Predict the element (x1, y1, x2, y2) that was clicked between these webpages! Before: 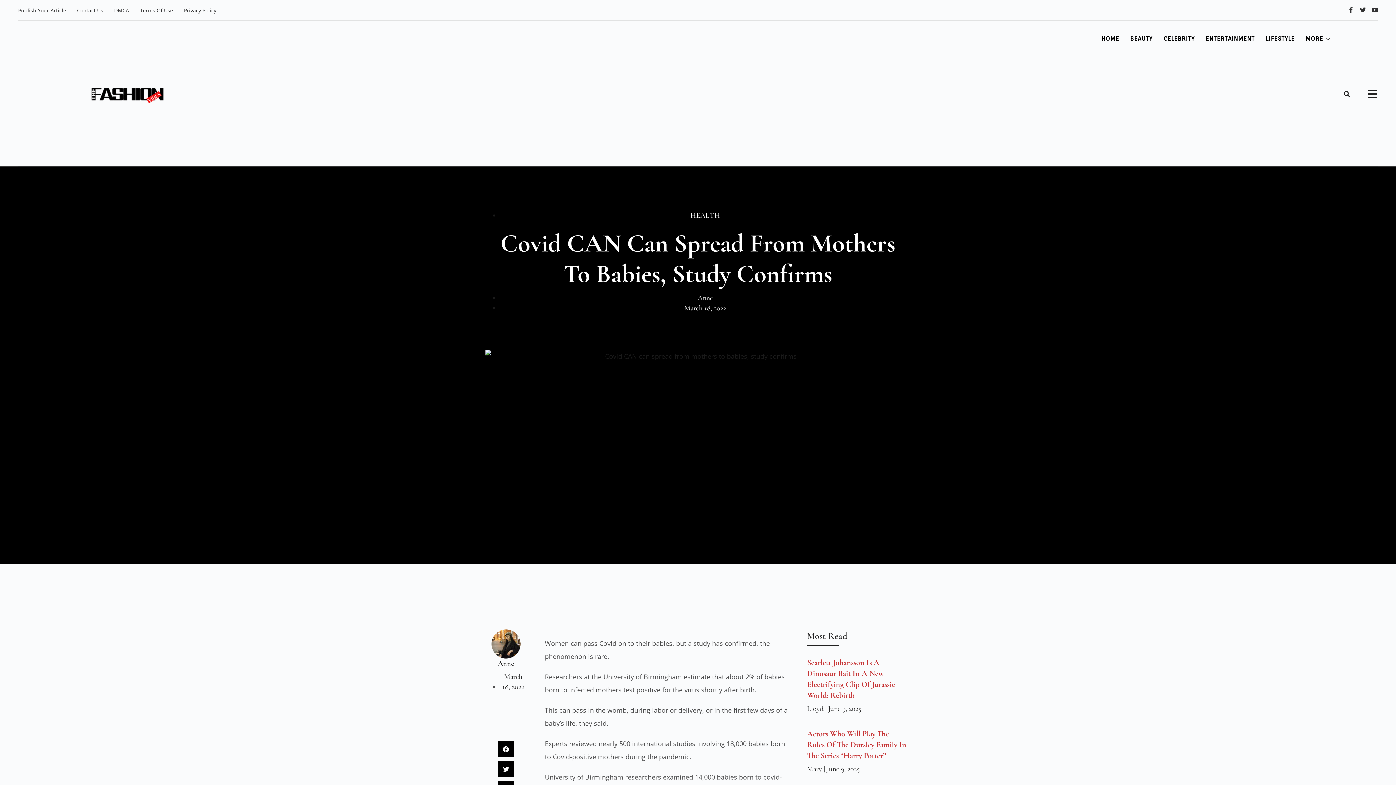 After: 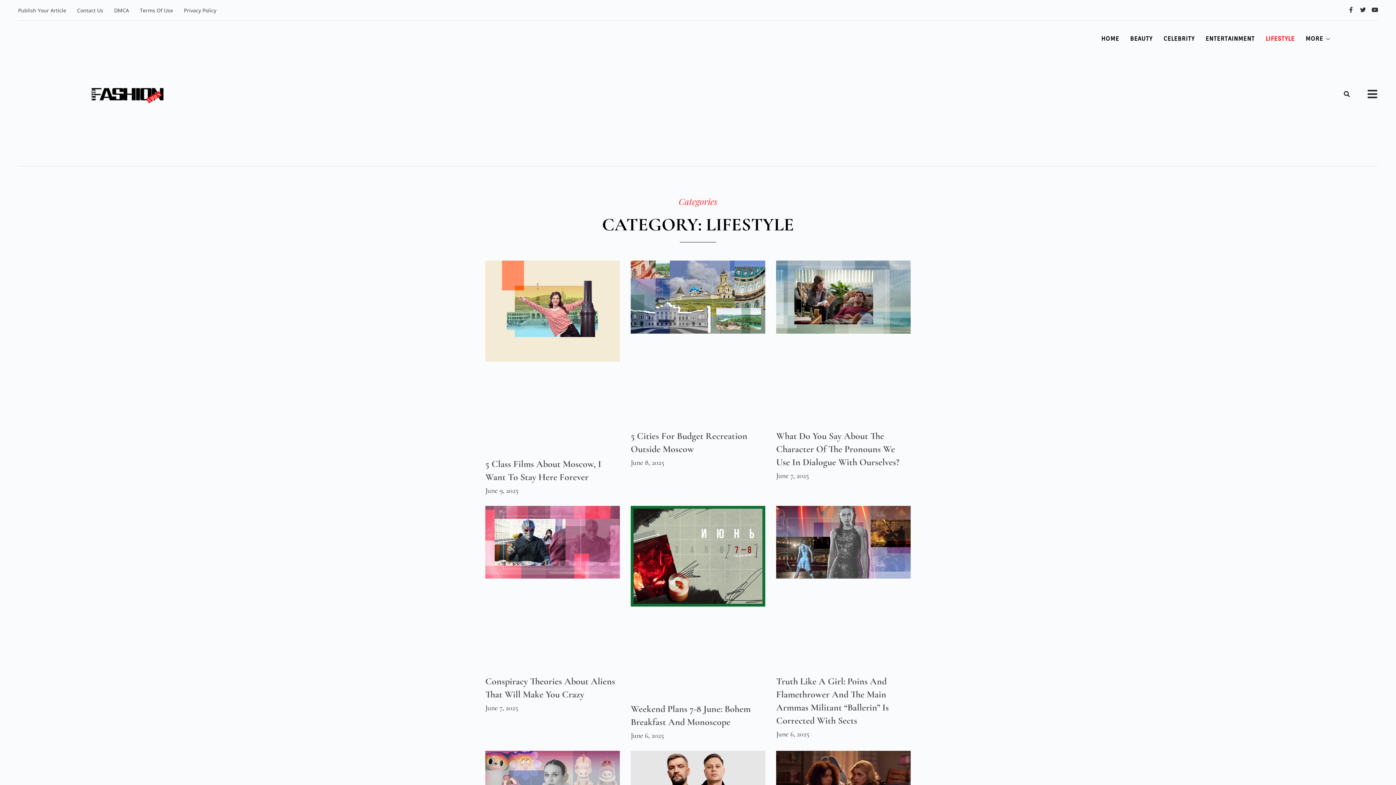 Action: bbox: (1260, 20, 1300, 57) label: LIFESTYLE